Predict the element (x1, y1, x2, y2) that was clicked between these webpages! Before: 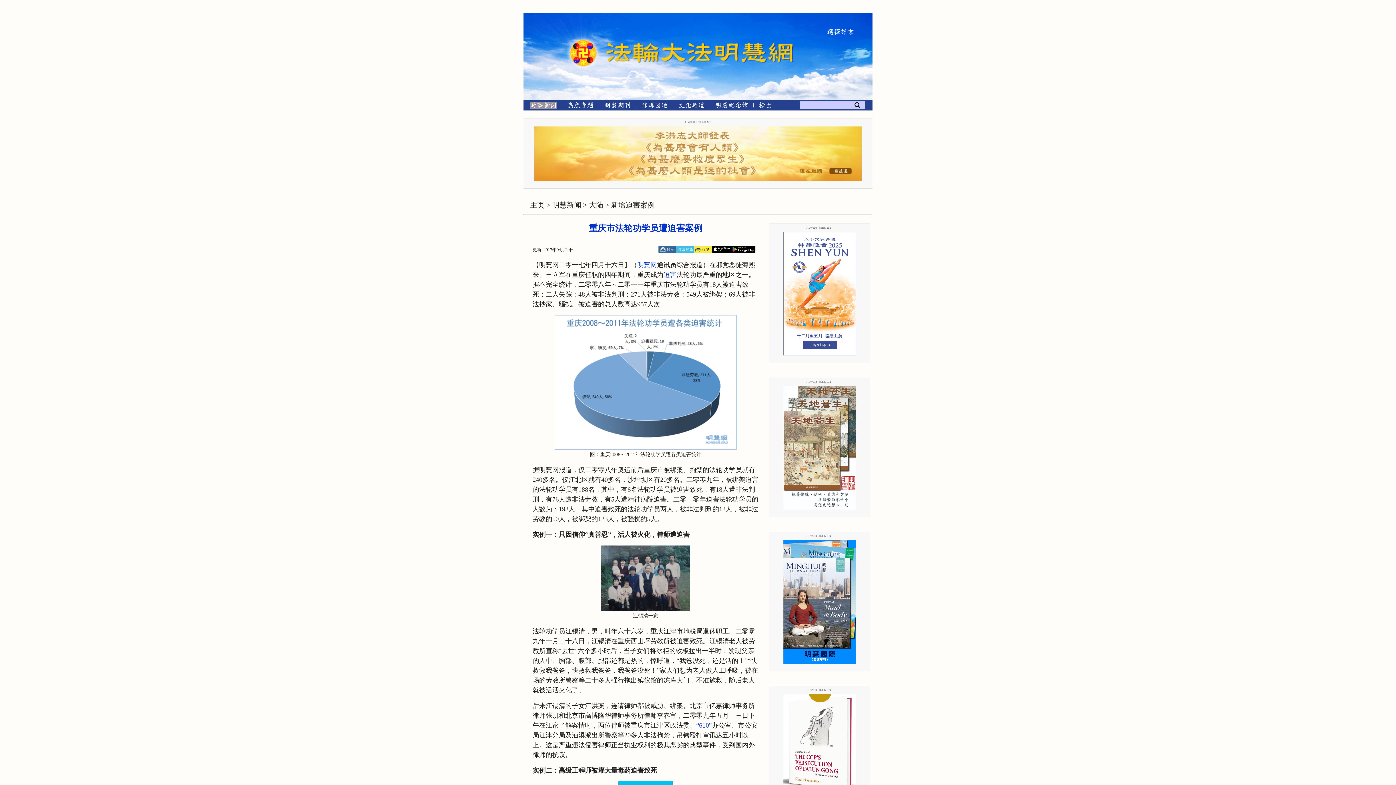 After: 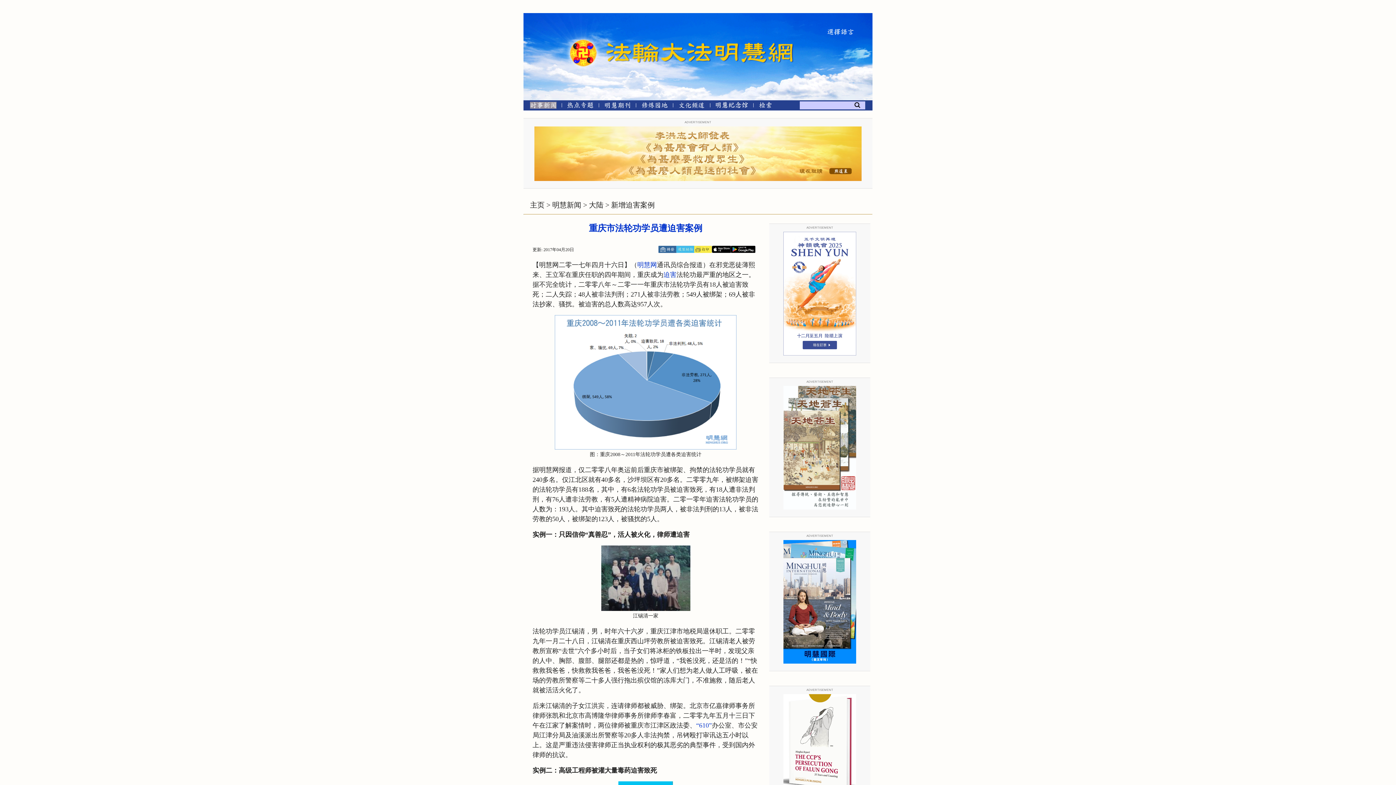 Action: bbox: (676, 247, 694, 252)